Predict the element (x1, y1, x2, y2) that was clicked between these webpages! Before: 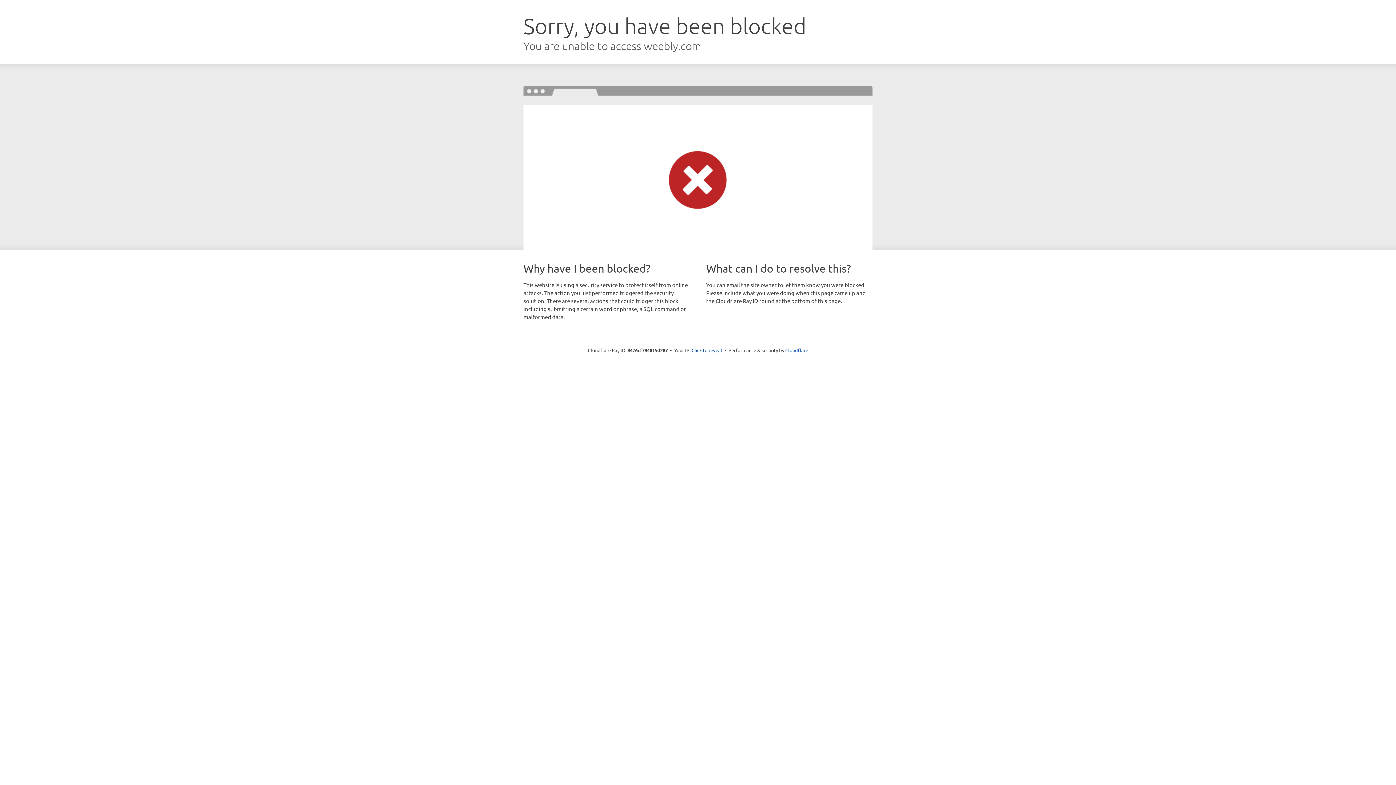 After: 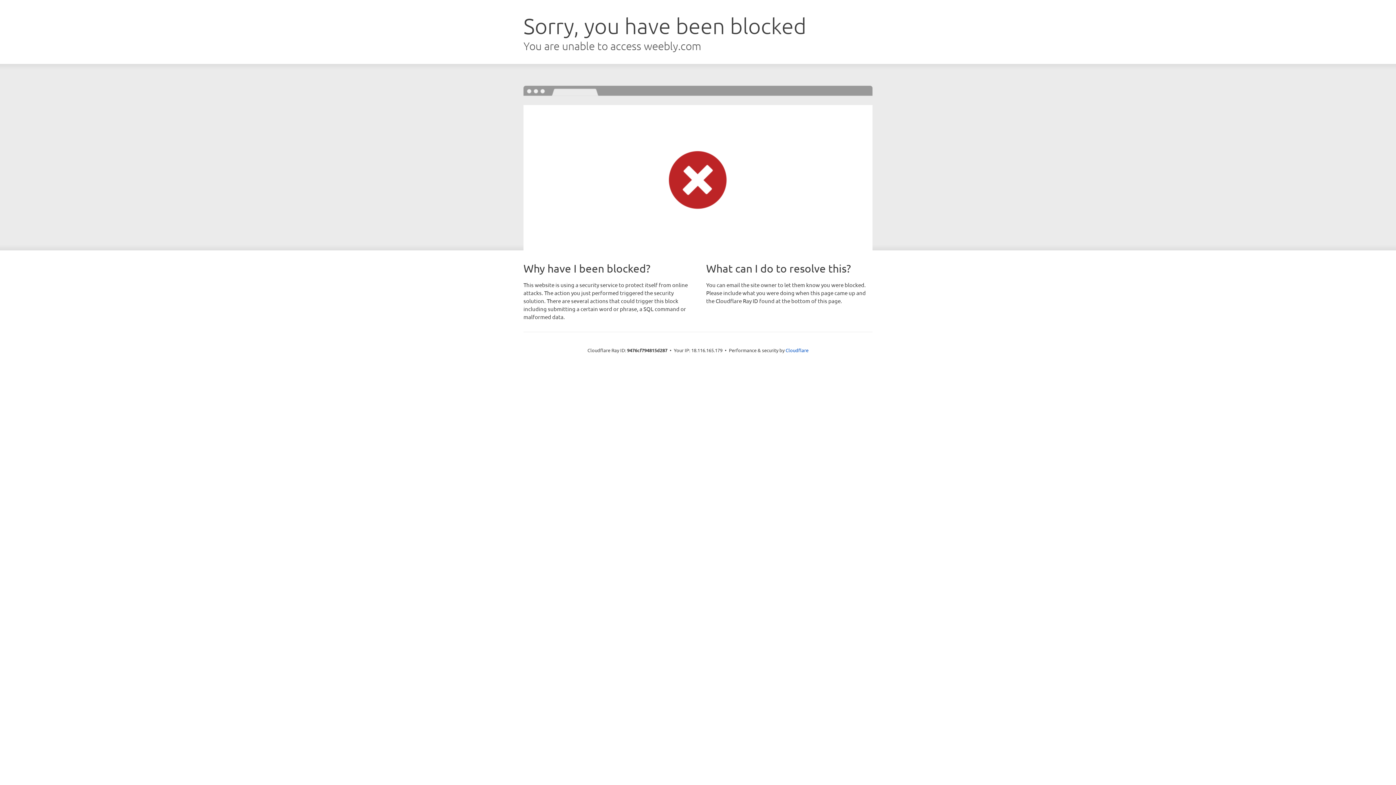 Action: label: Click to reveal bbox: (691, 346, 722, 353)